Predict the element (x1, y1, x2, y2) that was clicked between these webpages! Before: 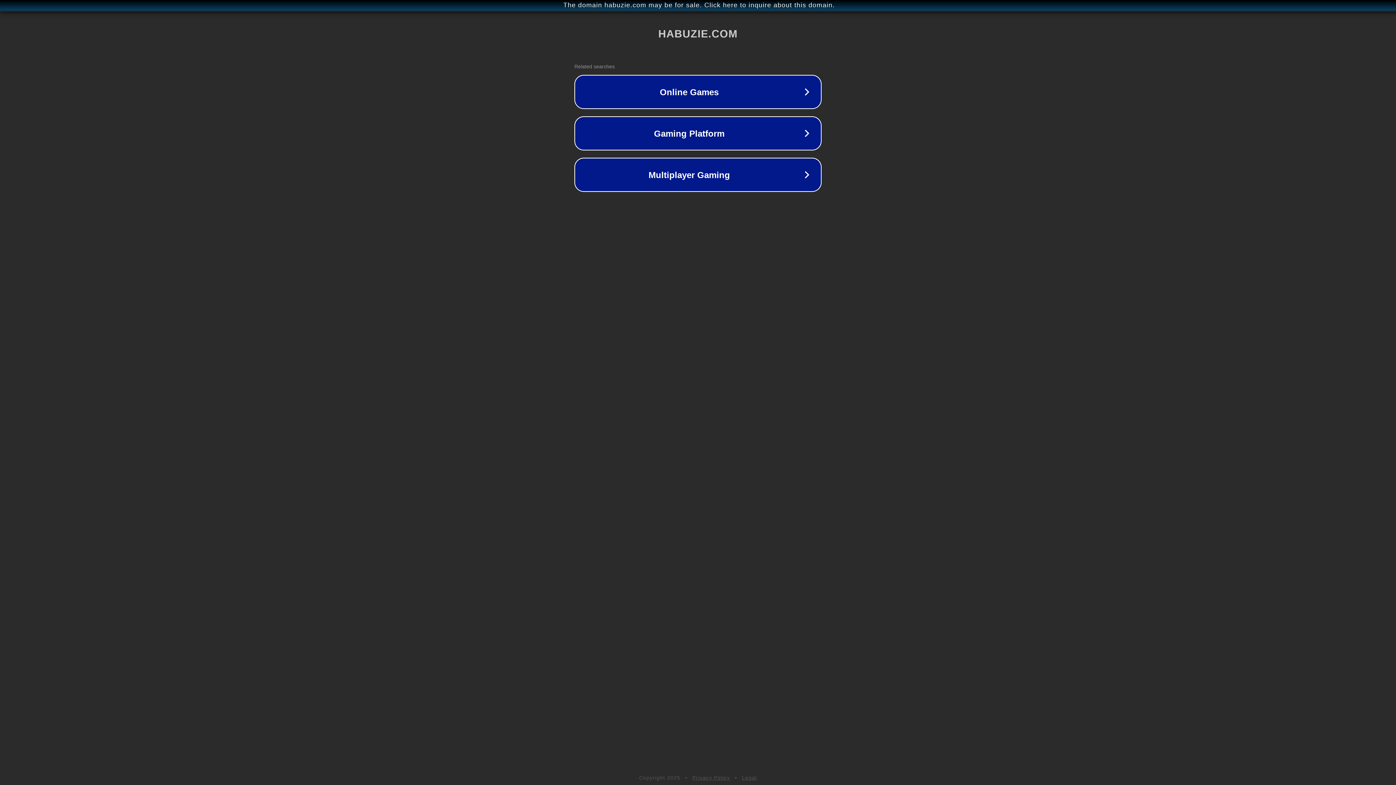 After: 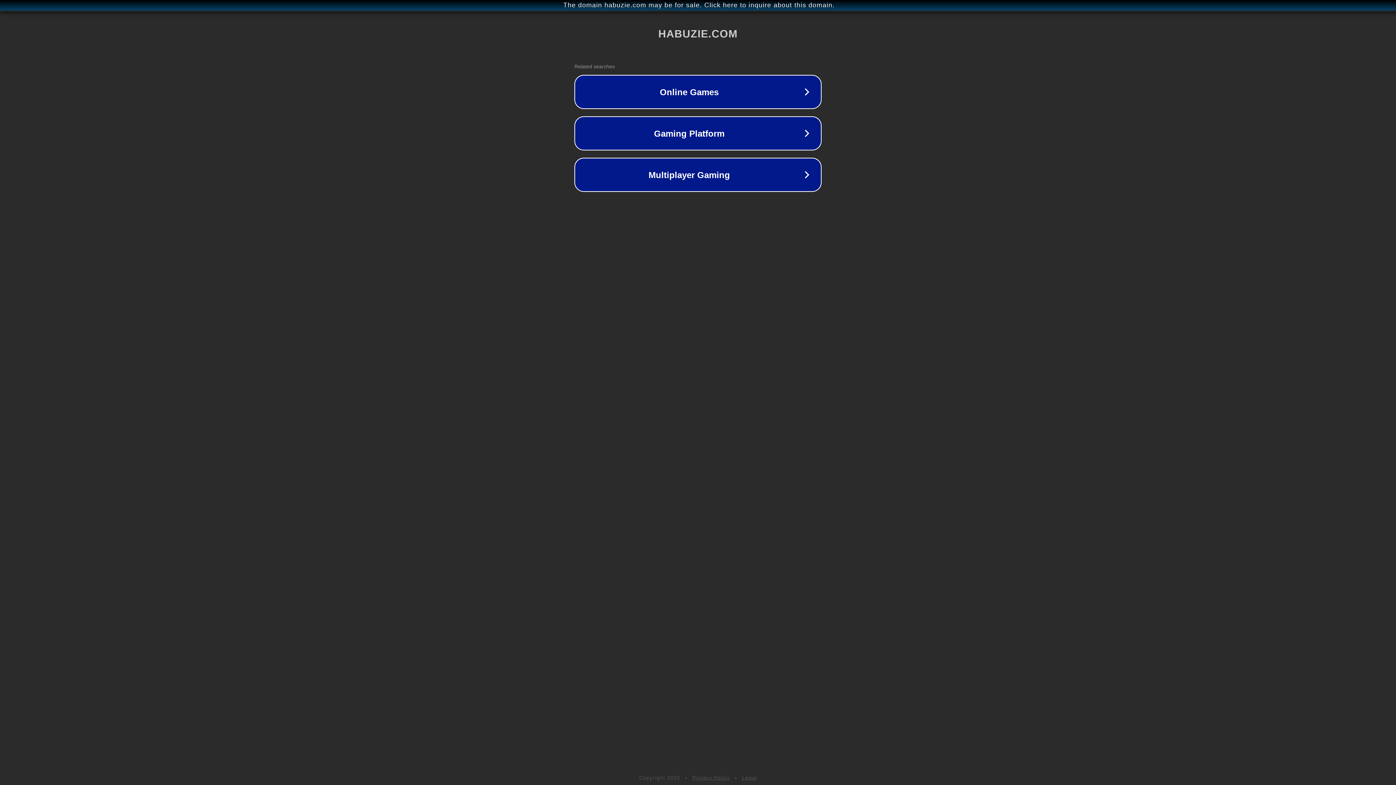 Action: bbox: (742, 775, 757, 781) label: Legal